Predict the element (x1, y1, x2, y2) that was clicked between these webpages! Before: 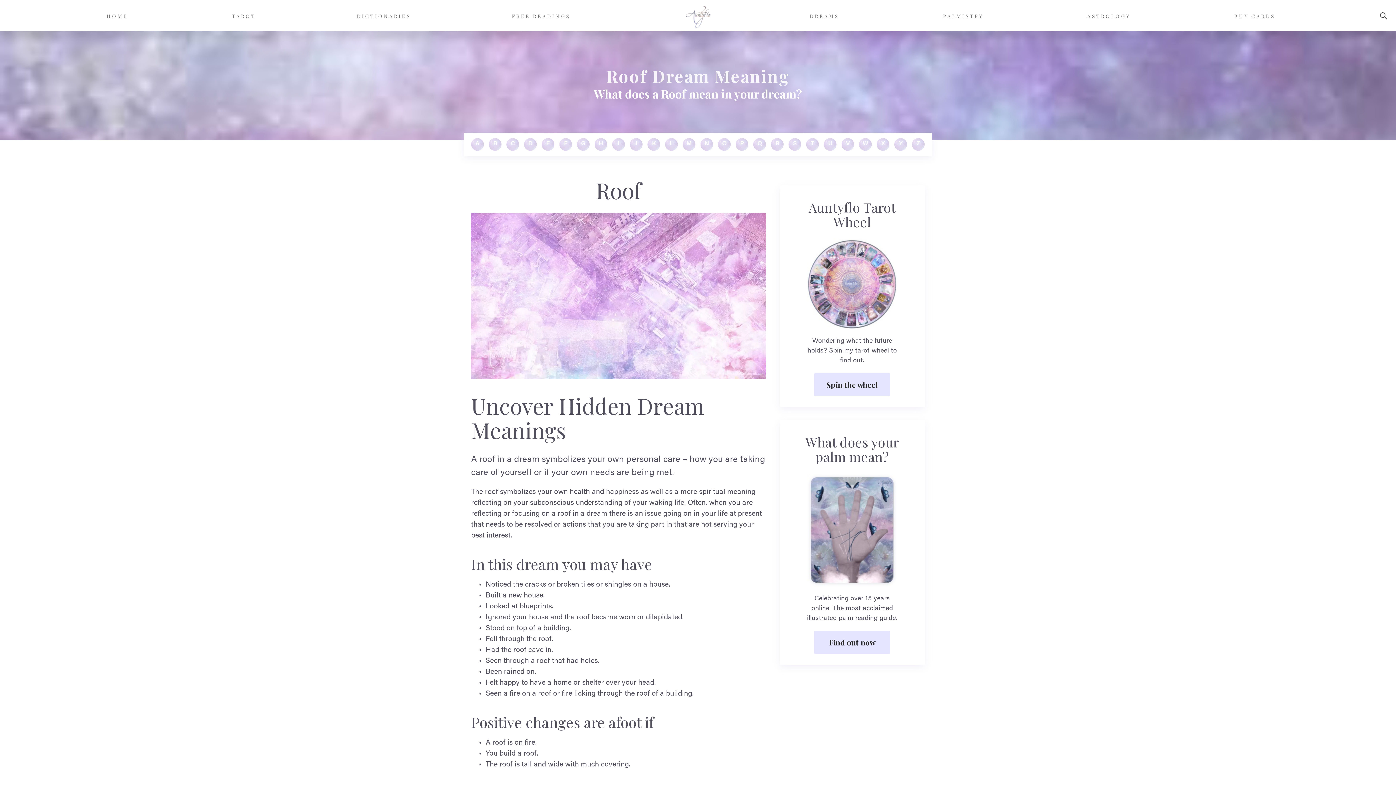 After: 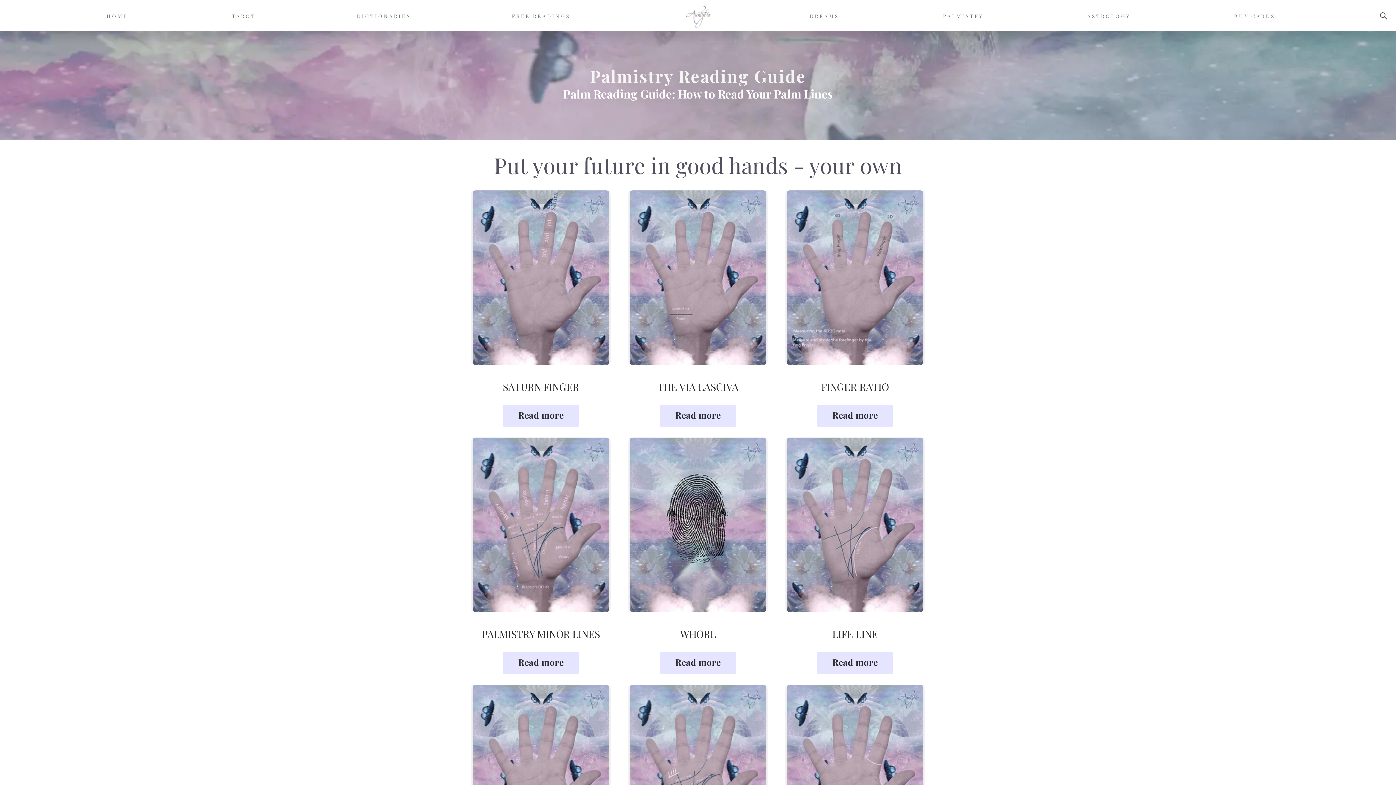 Action: bbox: (814, 631, 890, 654) label: Find out now